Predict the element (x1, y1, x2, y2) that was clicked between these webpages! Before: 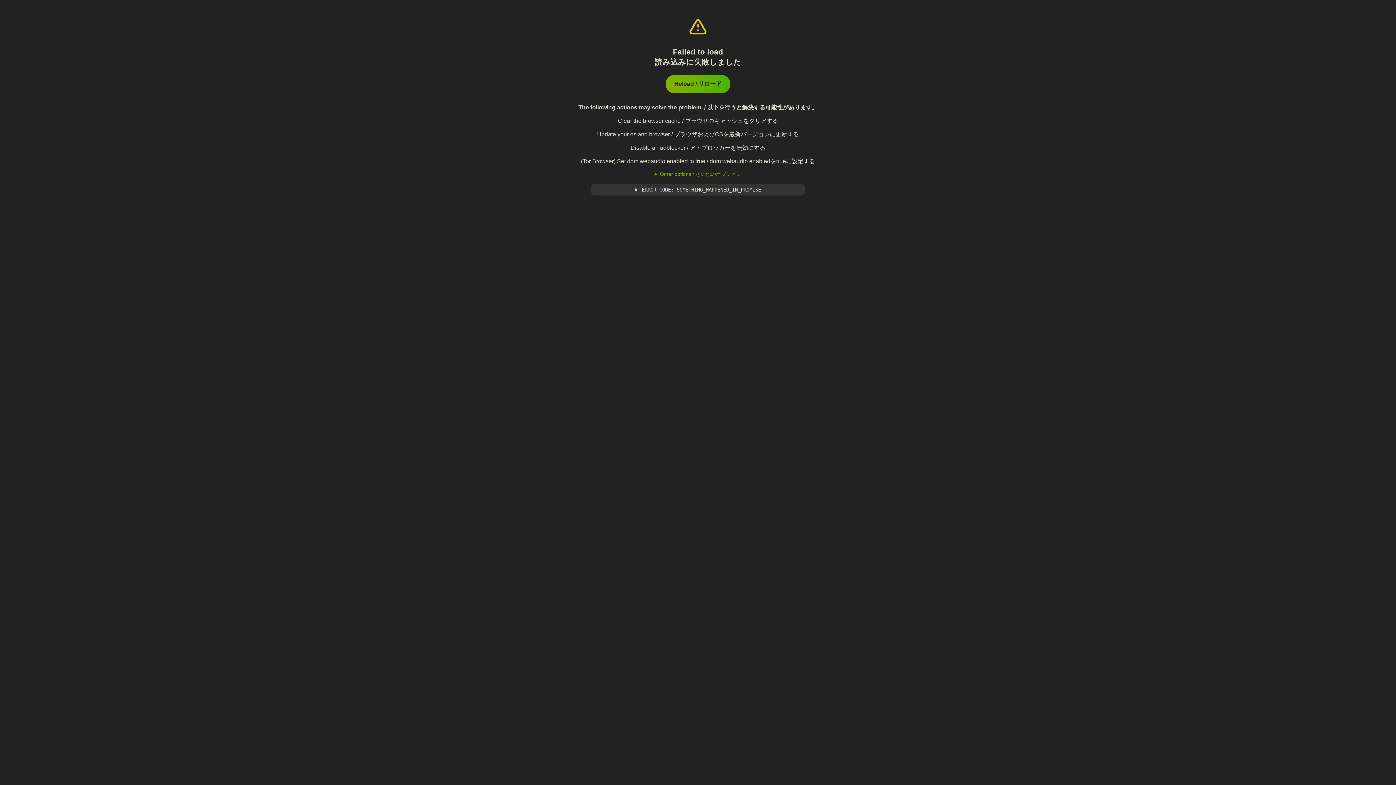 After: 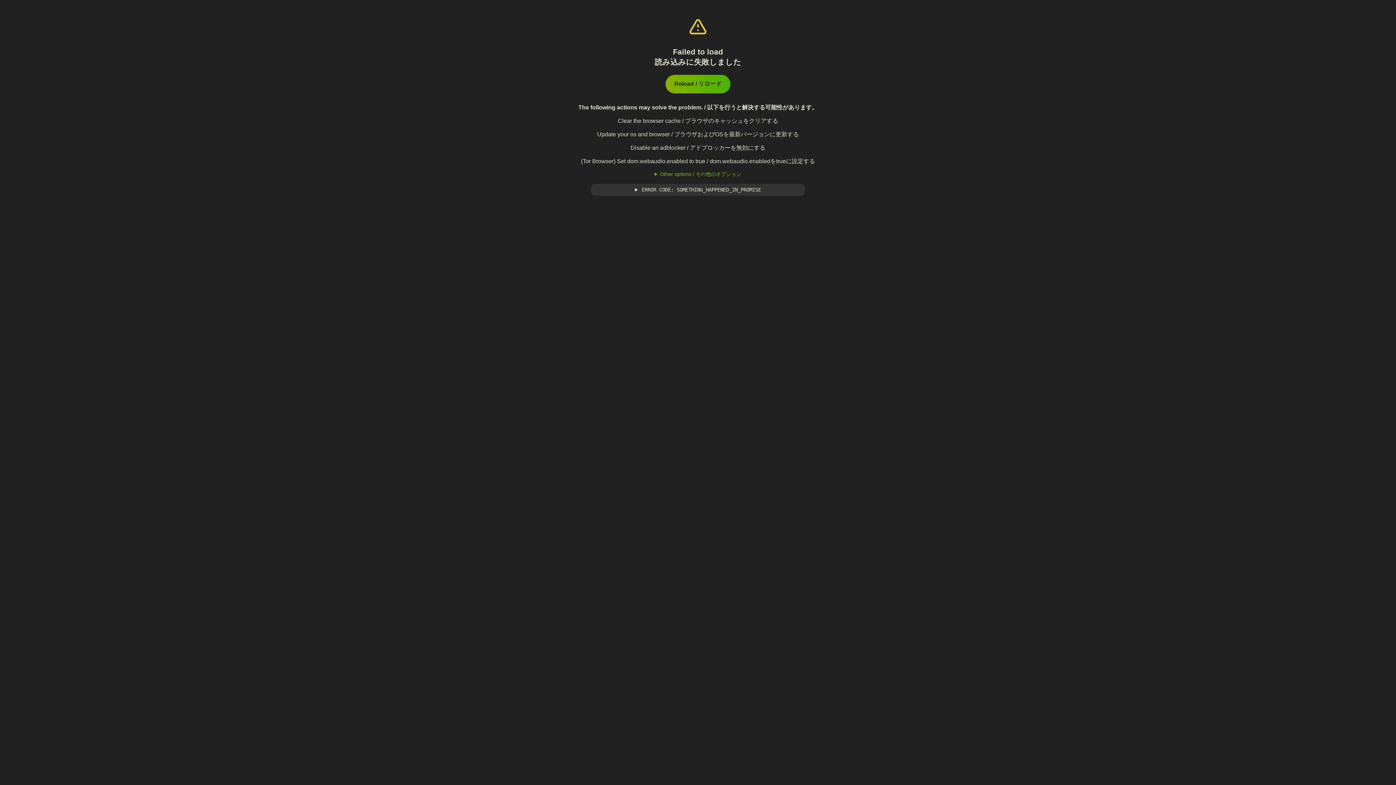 Action: bbox: (665, 74, 730, 93) label: Reload / リロード